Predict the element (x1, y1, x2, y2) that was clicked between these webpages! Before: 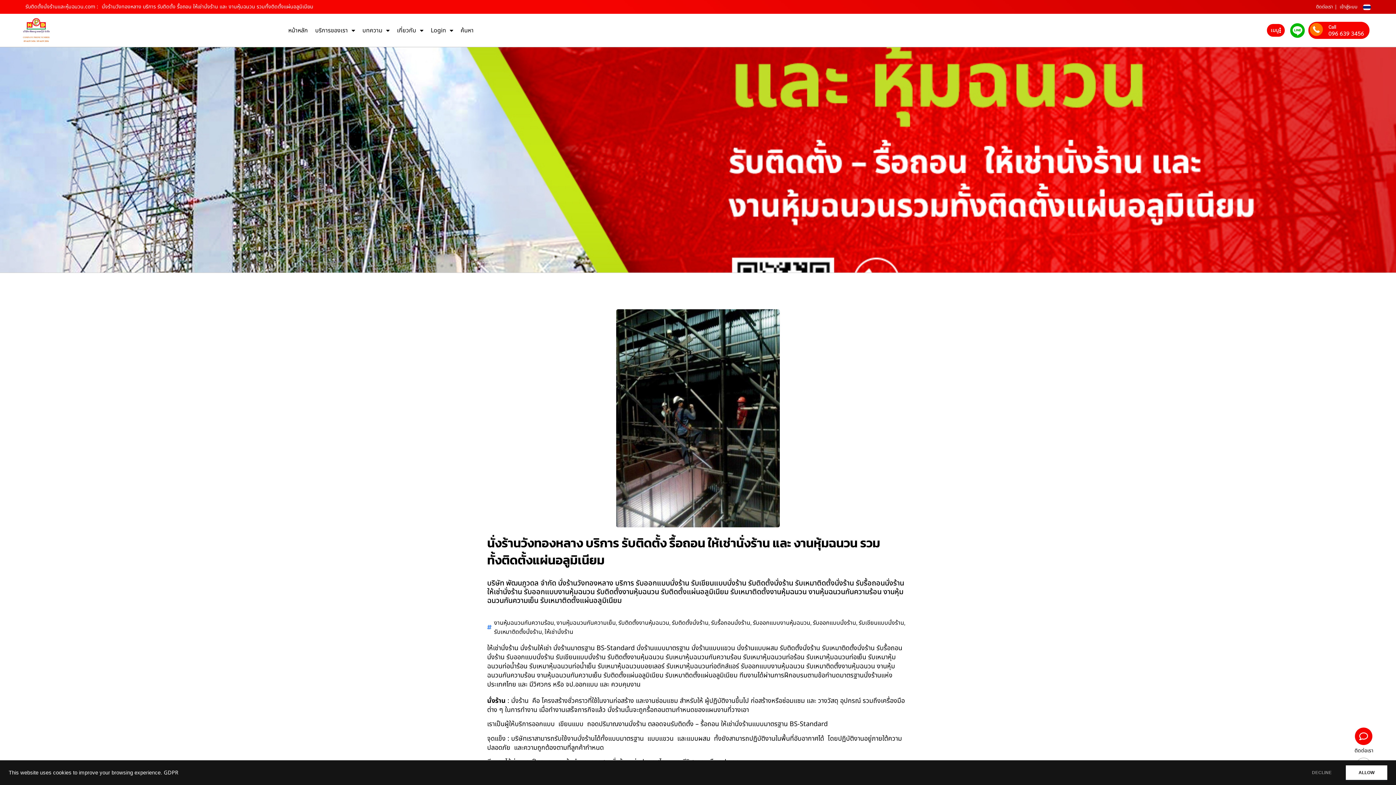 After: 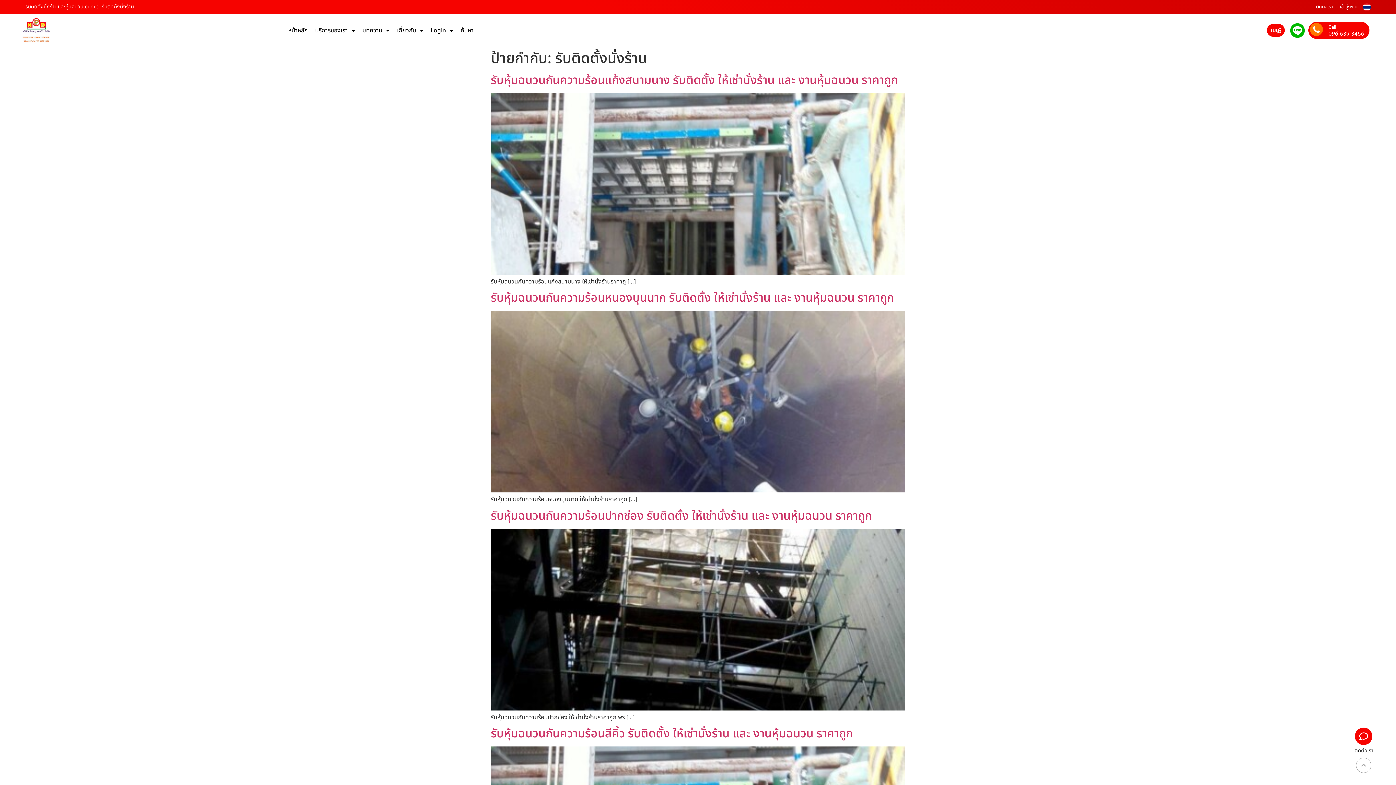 Action: bbox: (672, 618, 708, 627) label: รับติดตั้งนั่งร้าน